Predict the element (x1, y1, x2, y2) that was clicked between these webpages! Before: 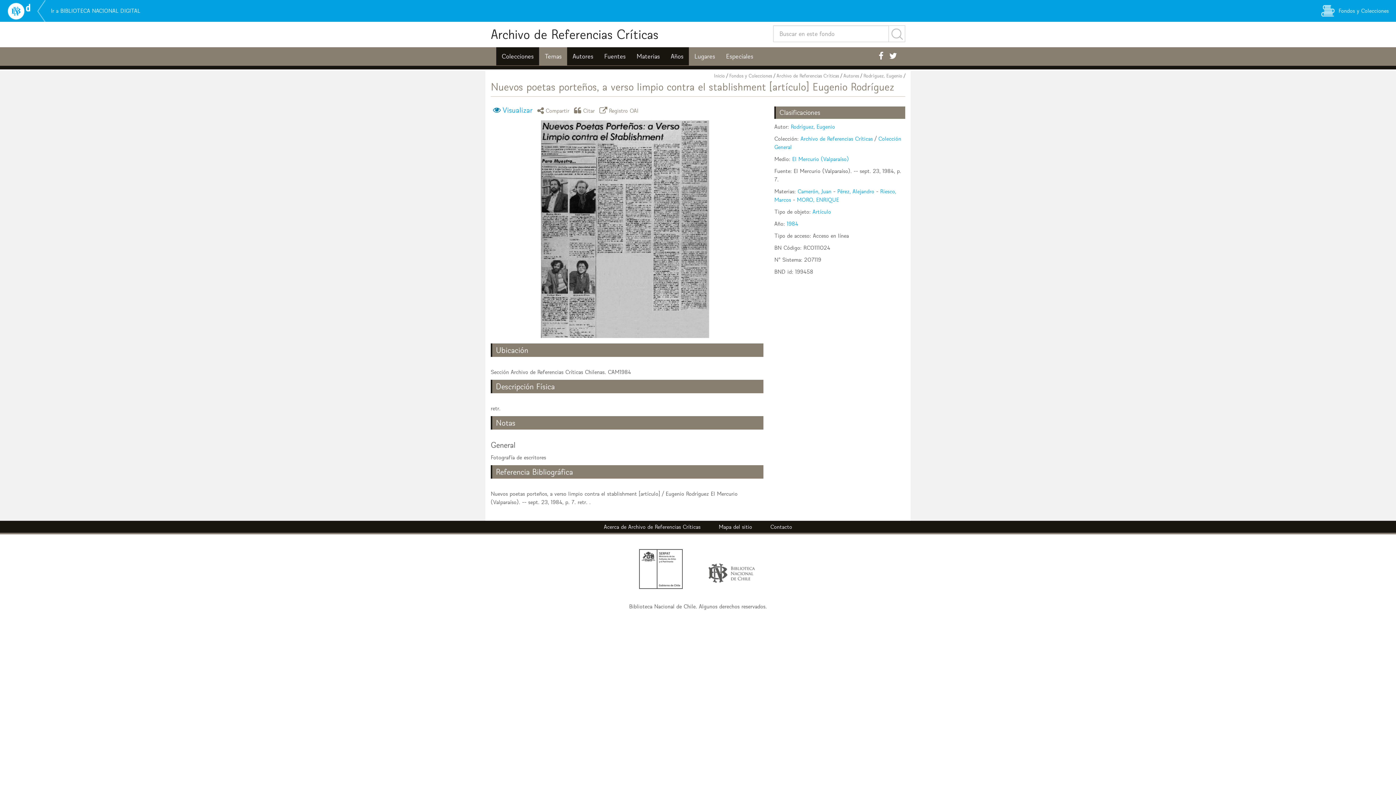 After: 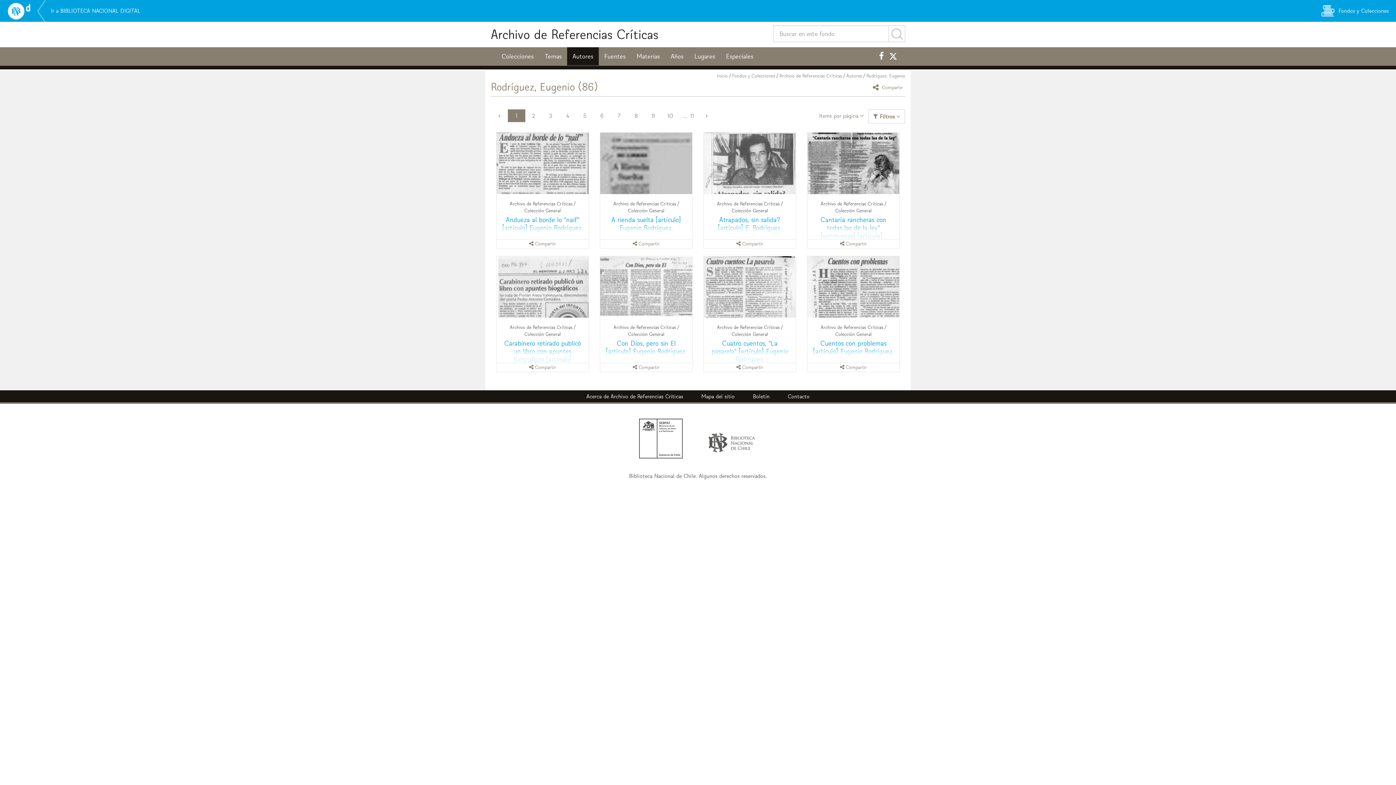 Action: label: Rodríguez, Eugenio bbox: (863, 72, 902, 78)